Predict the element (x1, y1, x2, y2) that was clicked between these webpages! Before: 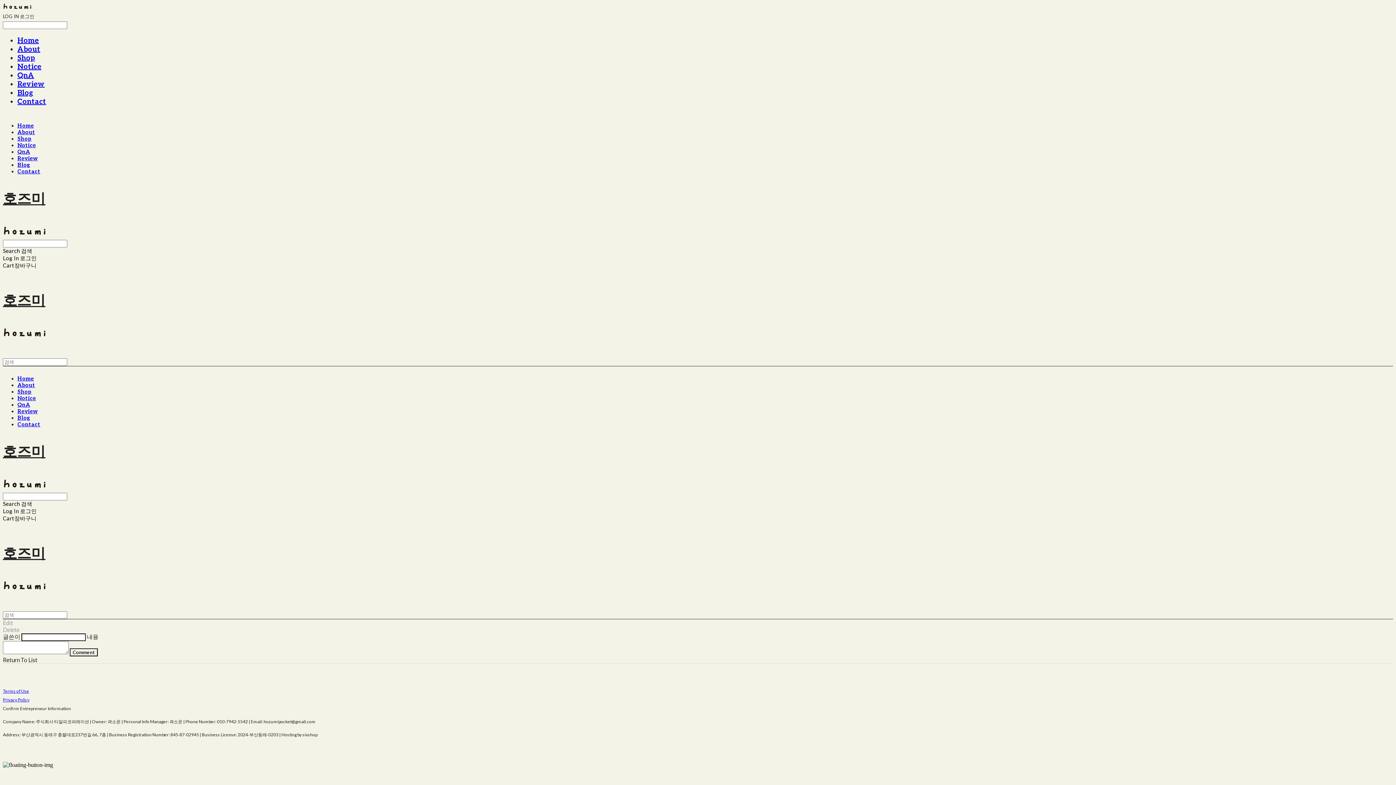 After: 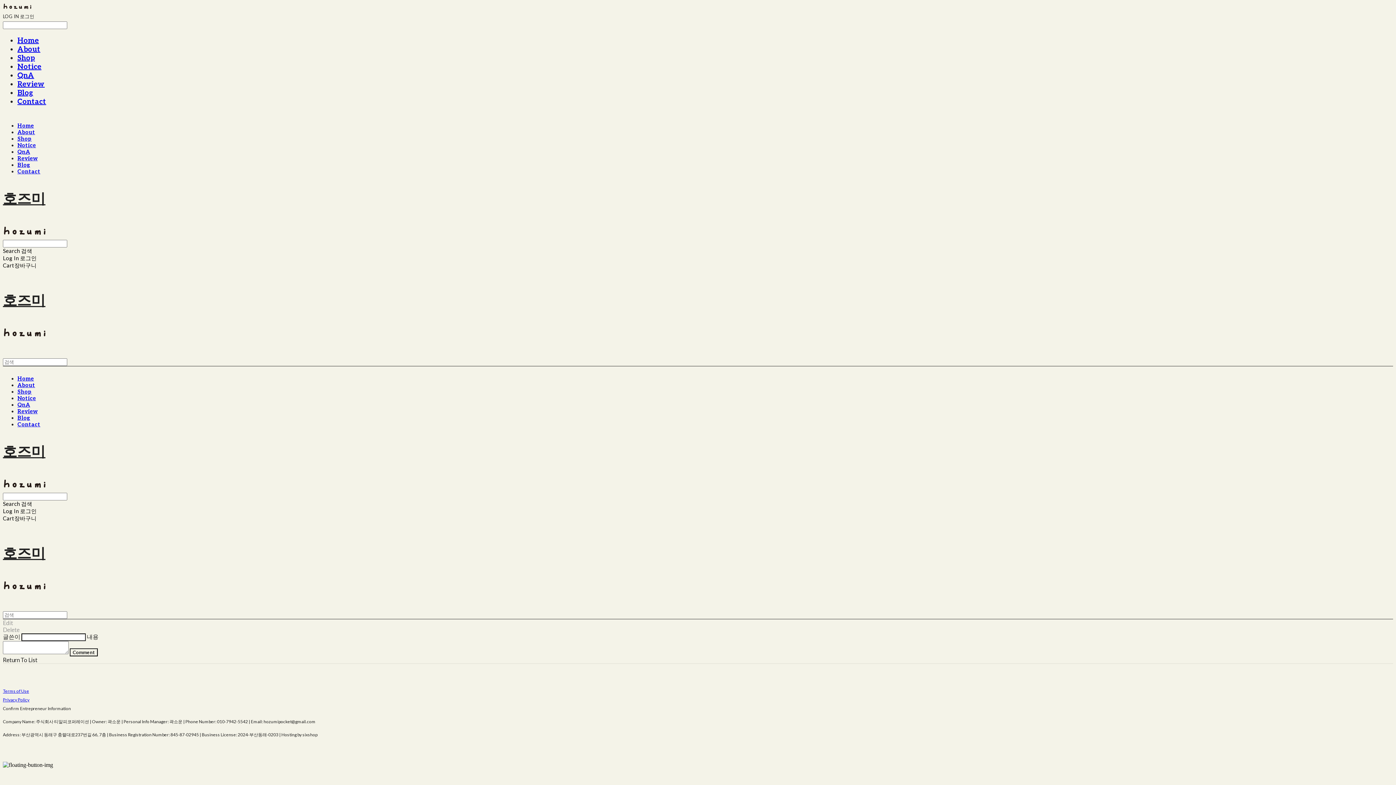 Action: label: Confirm Entrepreneur Information bbox: (2, 706, 70, 711)